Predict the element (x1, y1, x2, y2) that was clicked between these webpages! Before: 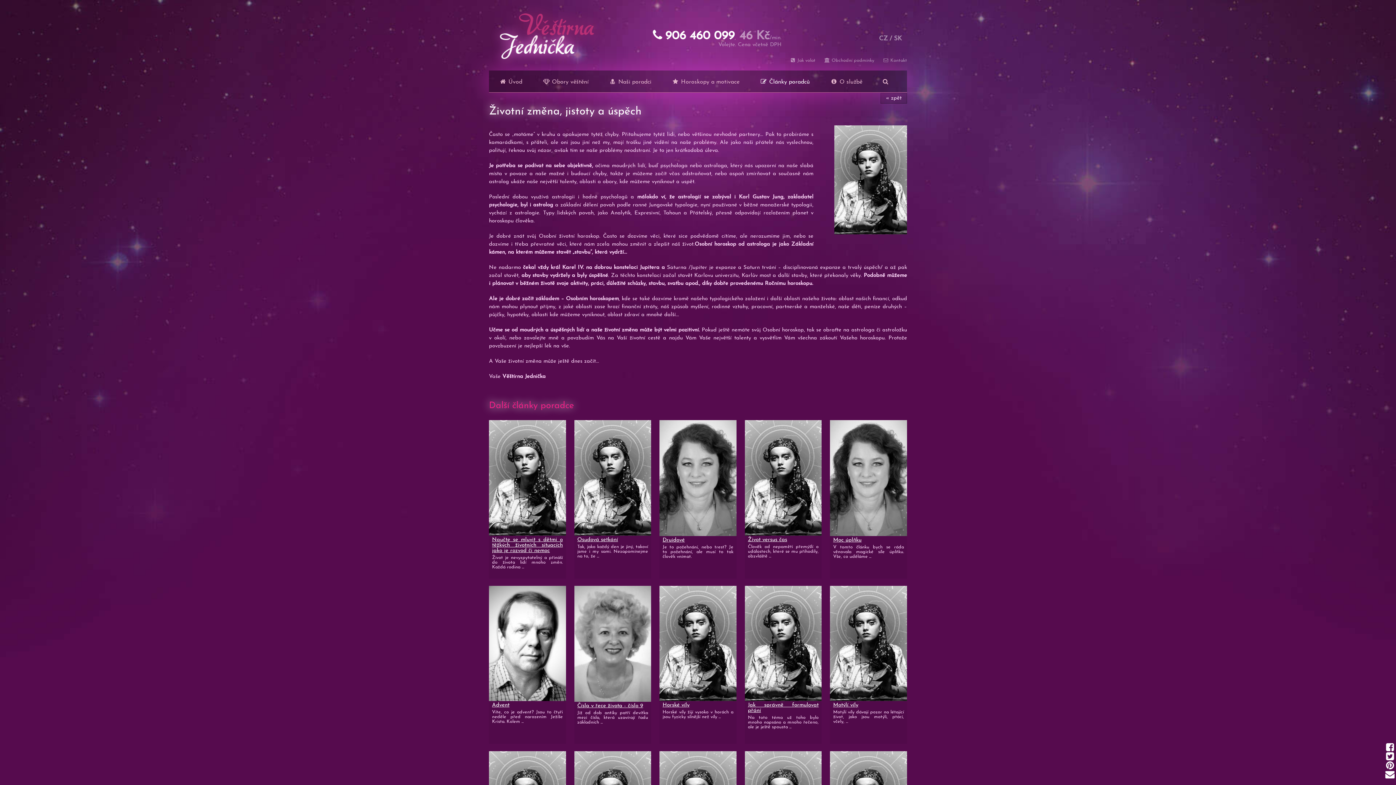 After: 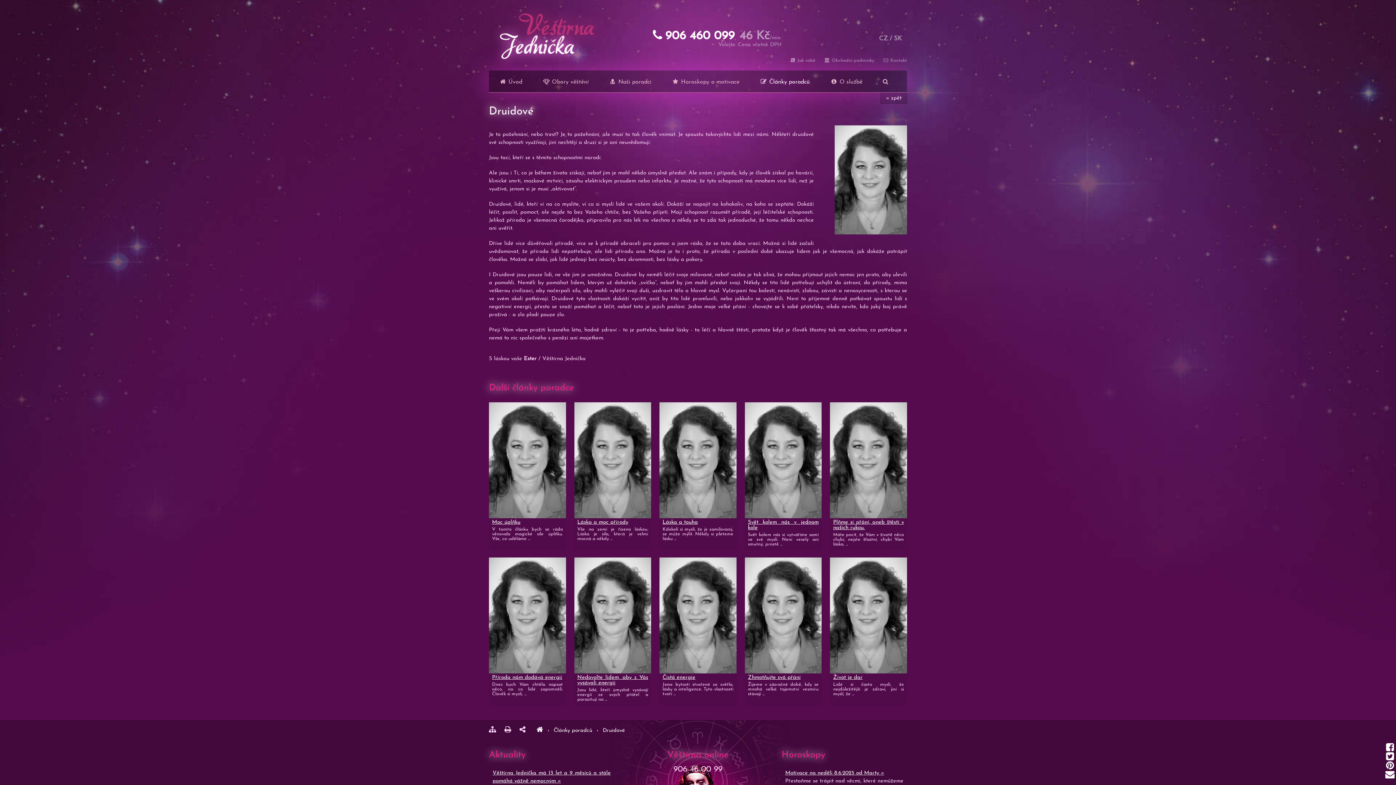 Action: label: Druidové bbox: (662, 537, 684, 543)